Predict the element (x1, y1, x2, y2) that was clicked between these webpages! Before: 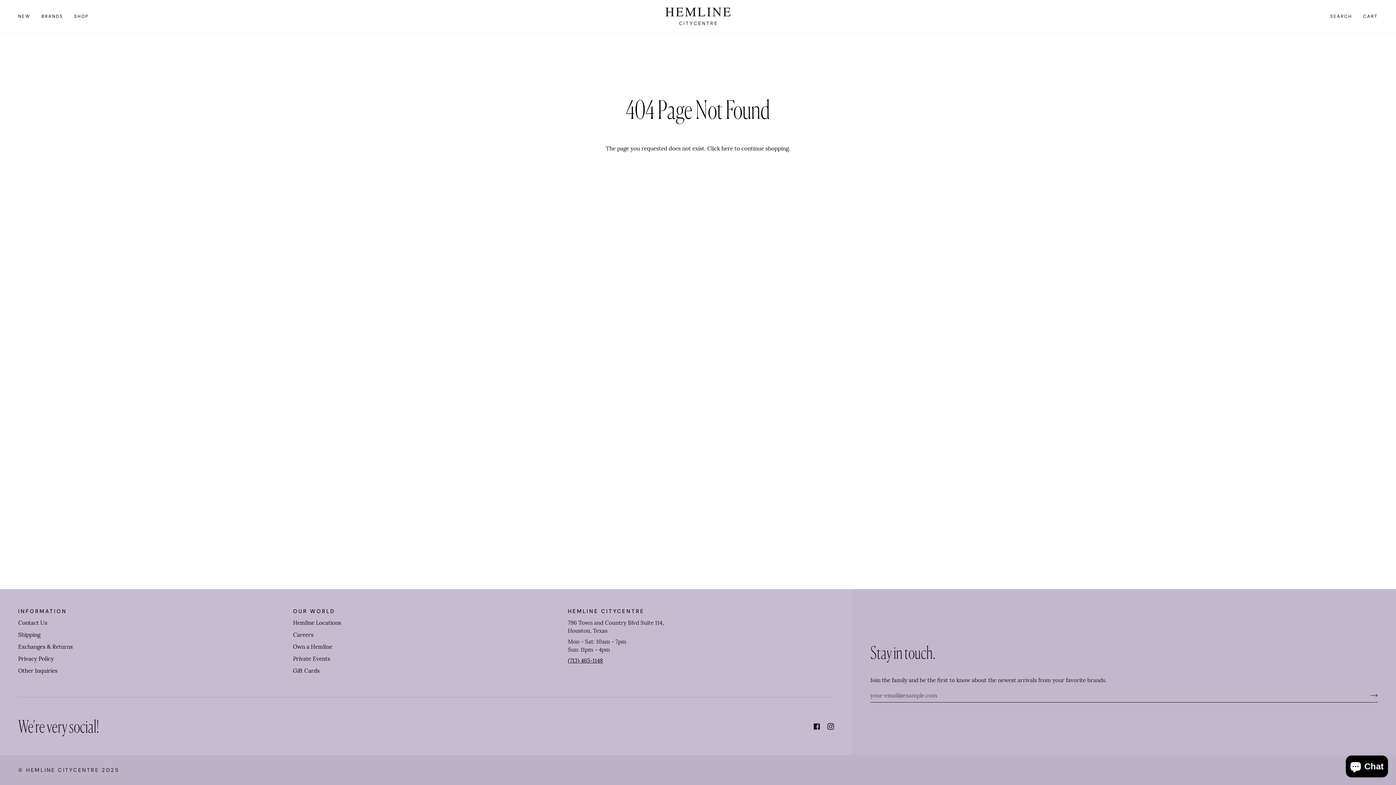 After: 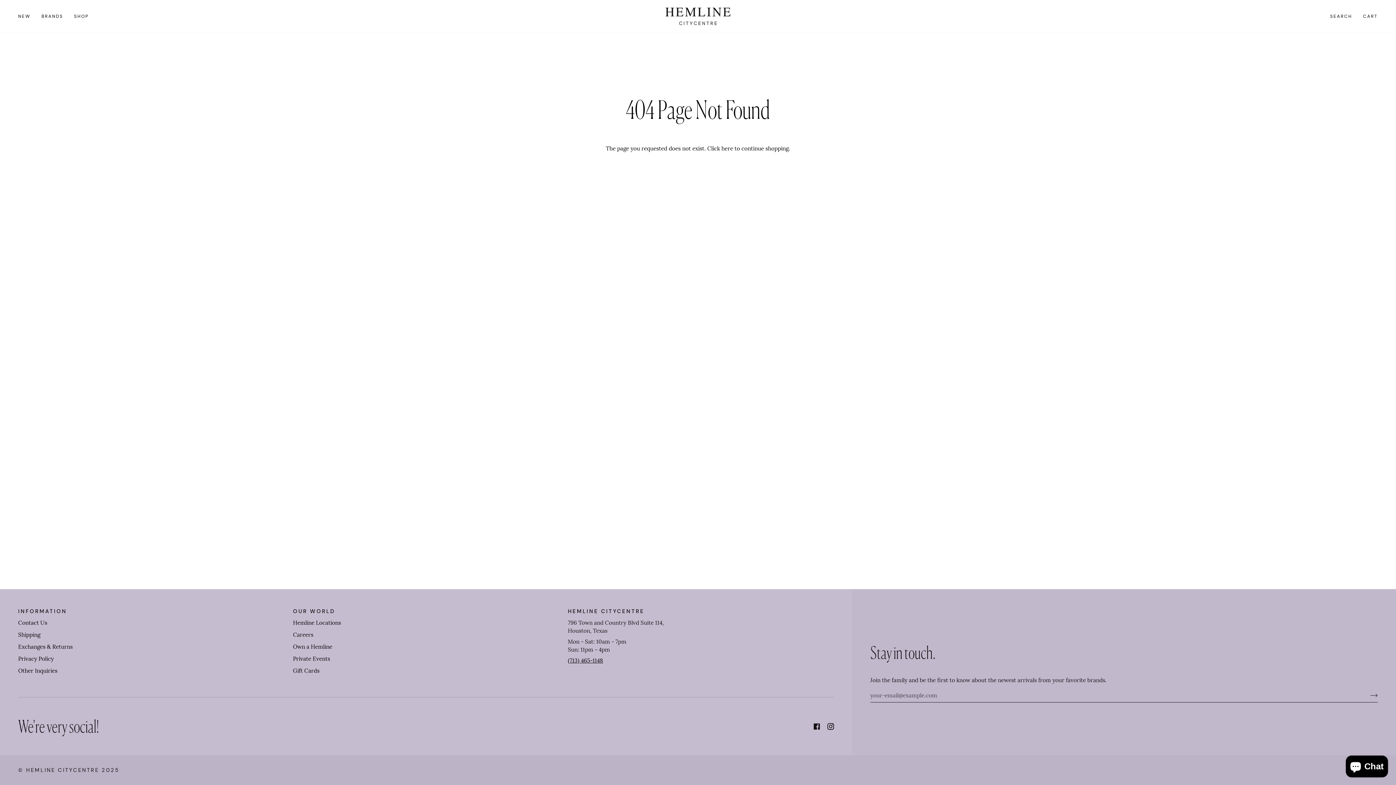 Action: label:  
Instagram bbox: (827, 723, 834, 730)